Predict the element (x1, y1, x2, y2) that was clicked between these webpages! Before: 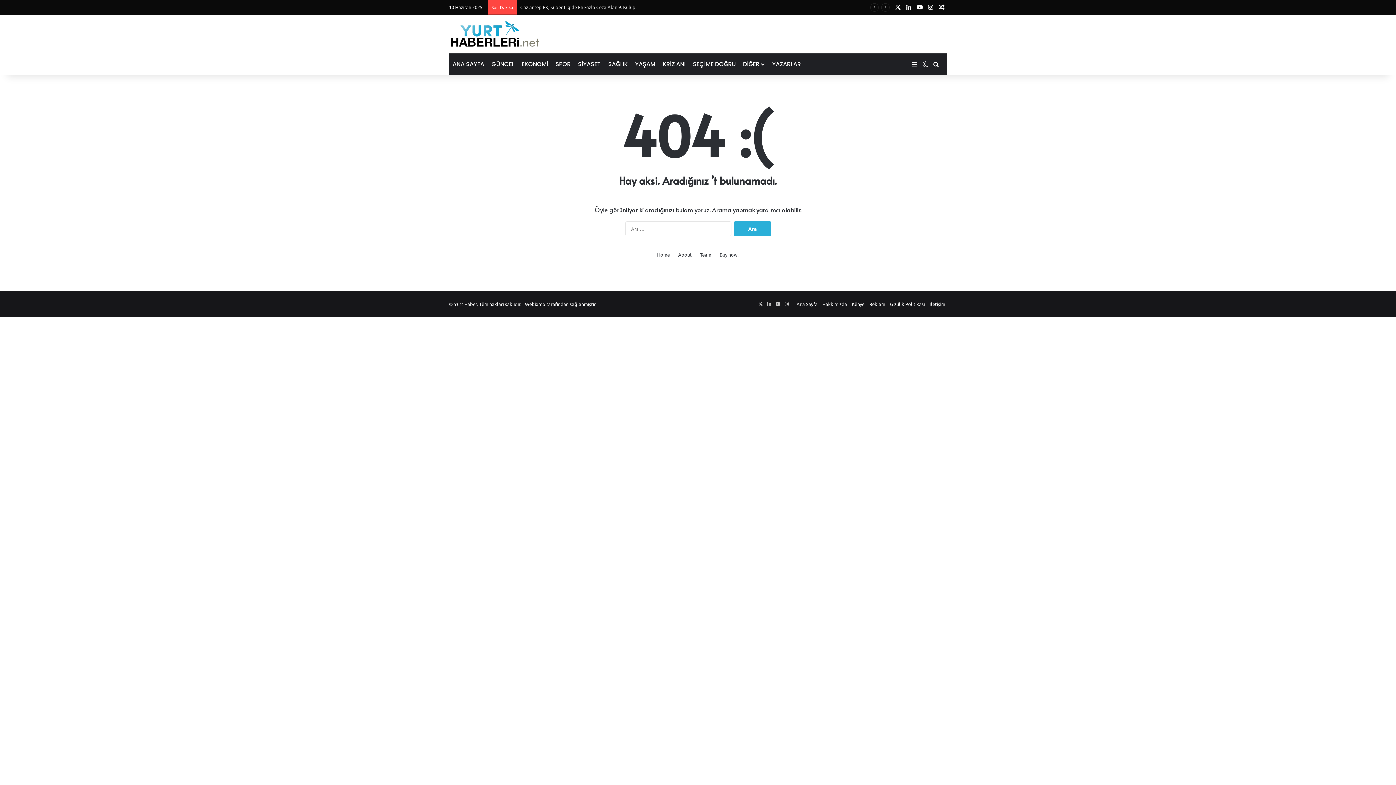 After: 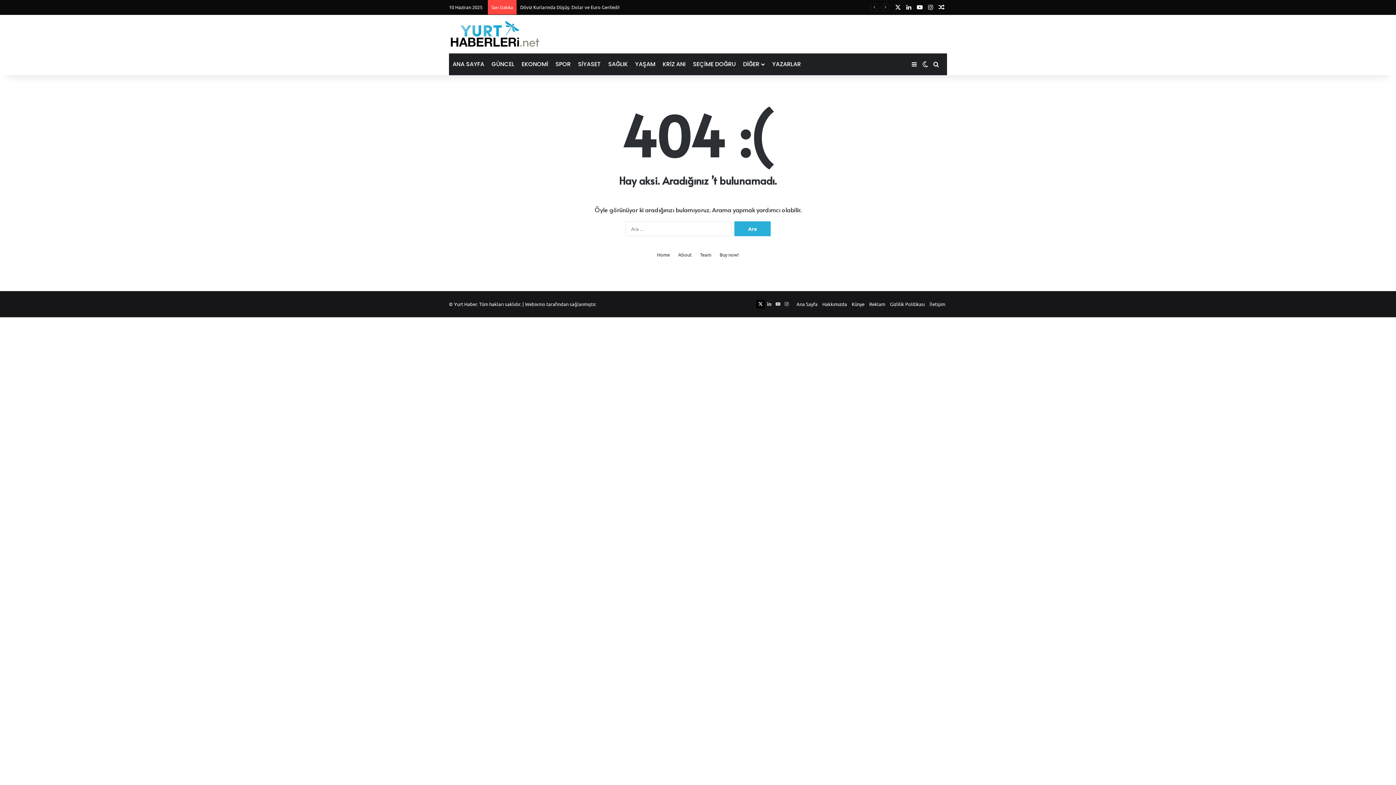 Action: label: X bbox: (756, 299, 765, 308)